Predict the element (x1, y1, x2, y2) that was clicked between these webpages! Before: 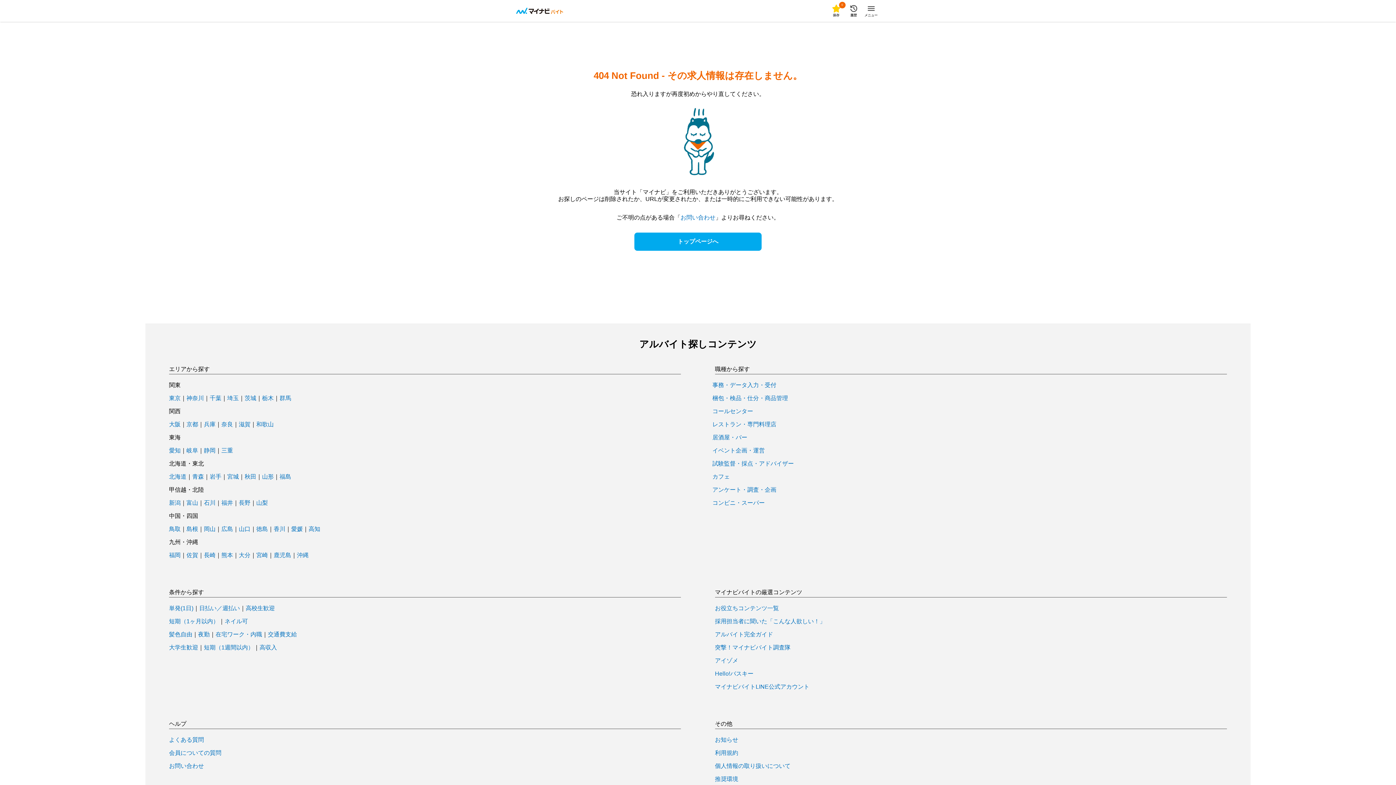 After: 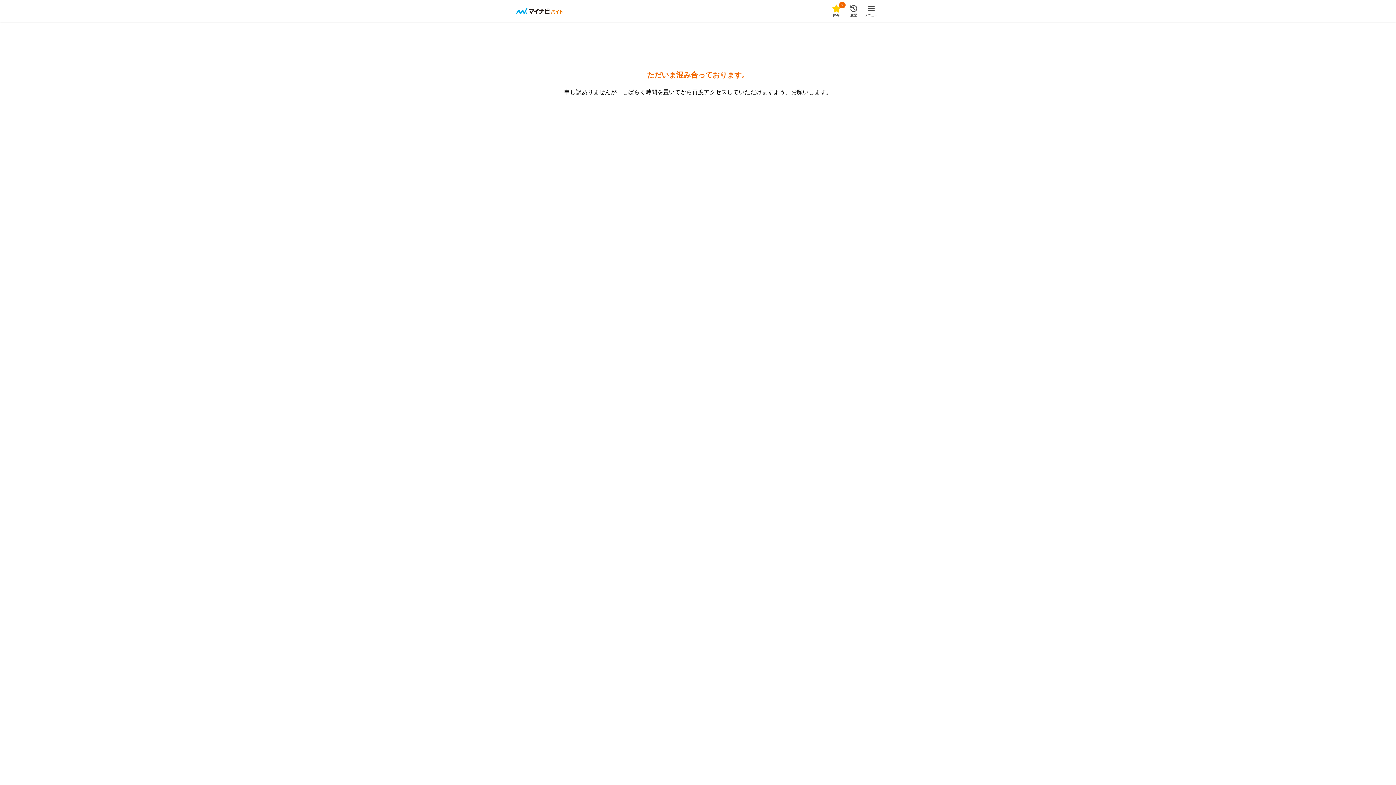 Action: label: 東京 bbox: (169, 395, 180, 401)